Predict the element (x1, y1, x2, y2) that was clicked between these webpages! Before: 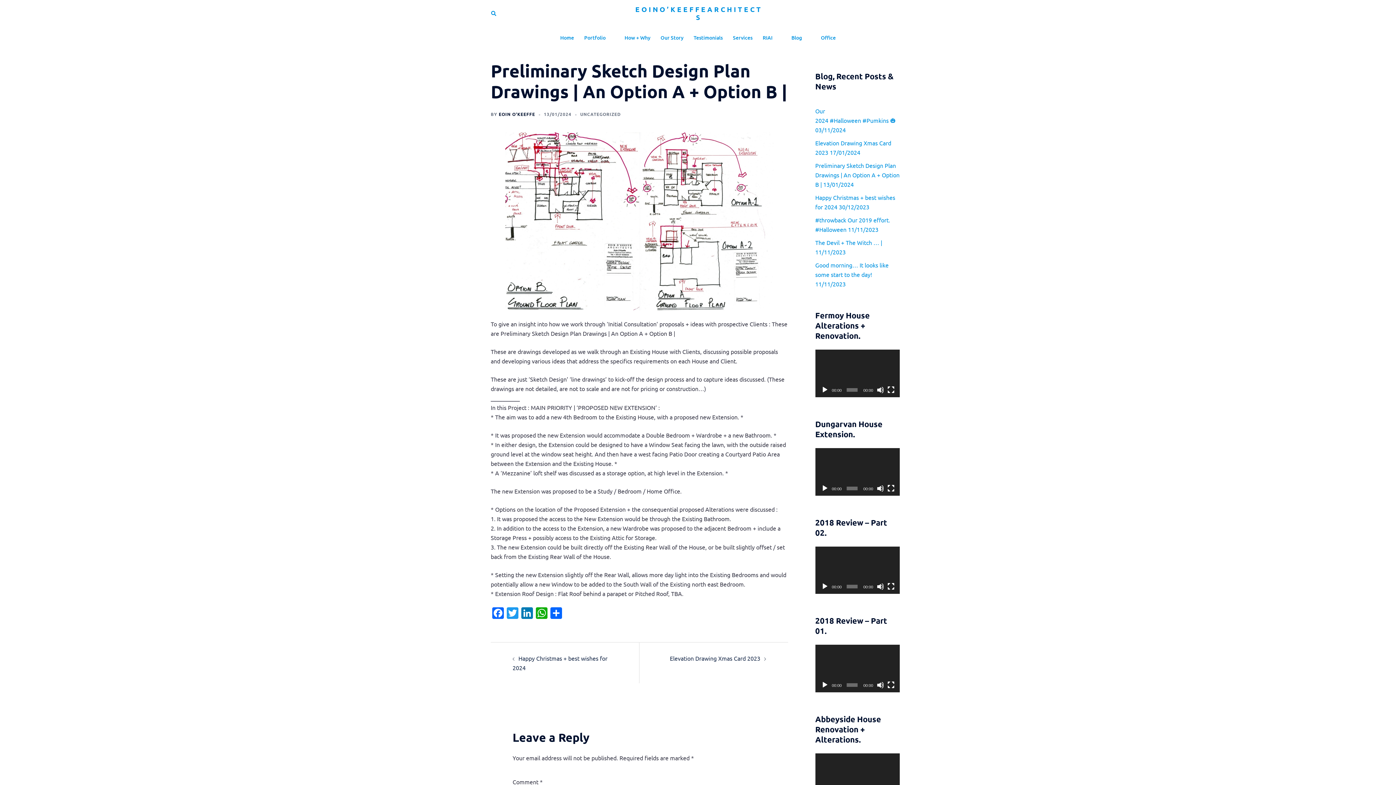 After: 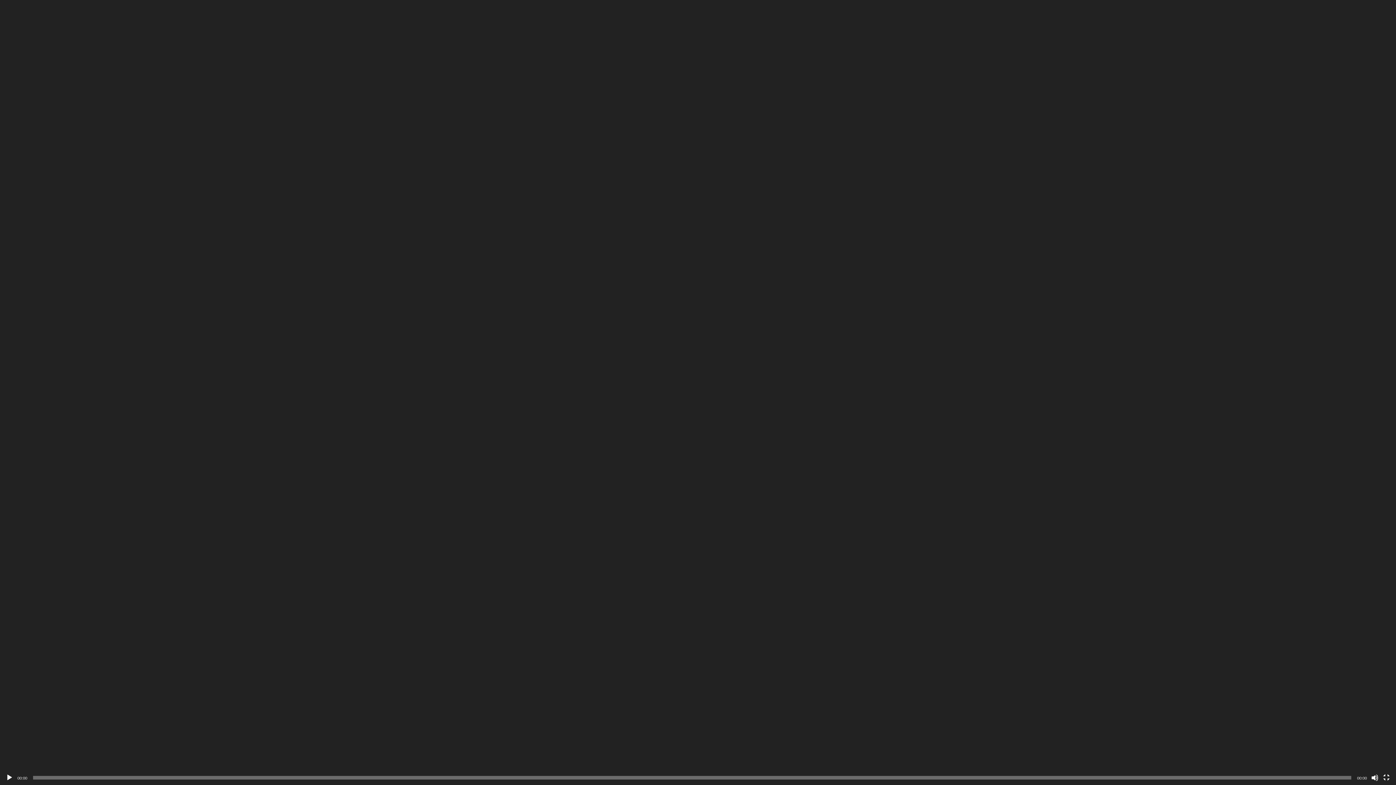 Action: label: Fullscreen bbox: (887, 681, 895, 689)